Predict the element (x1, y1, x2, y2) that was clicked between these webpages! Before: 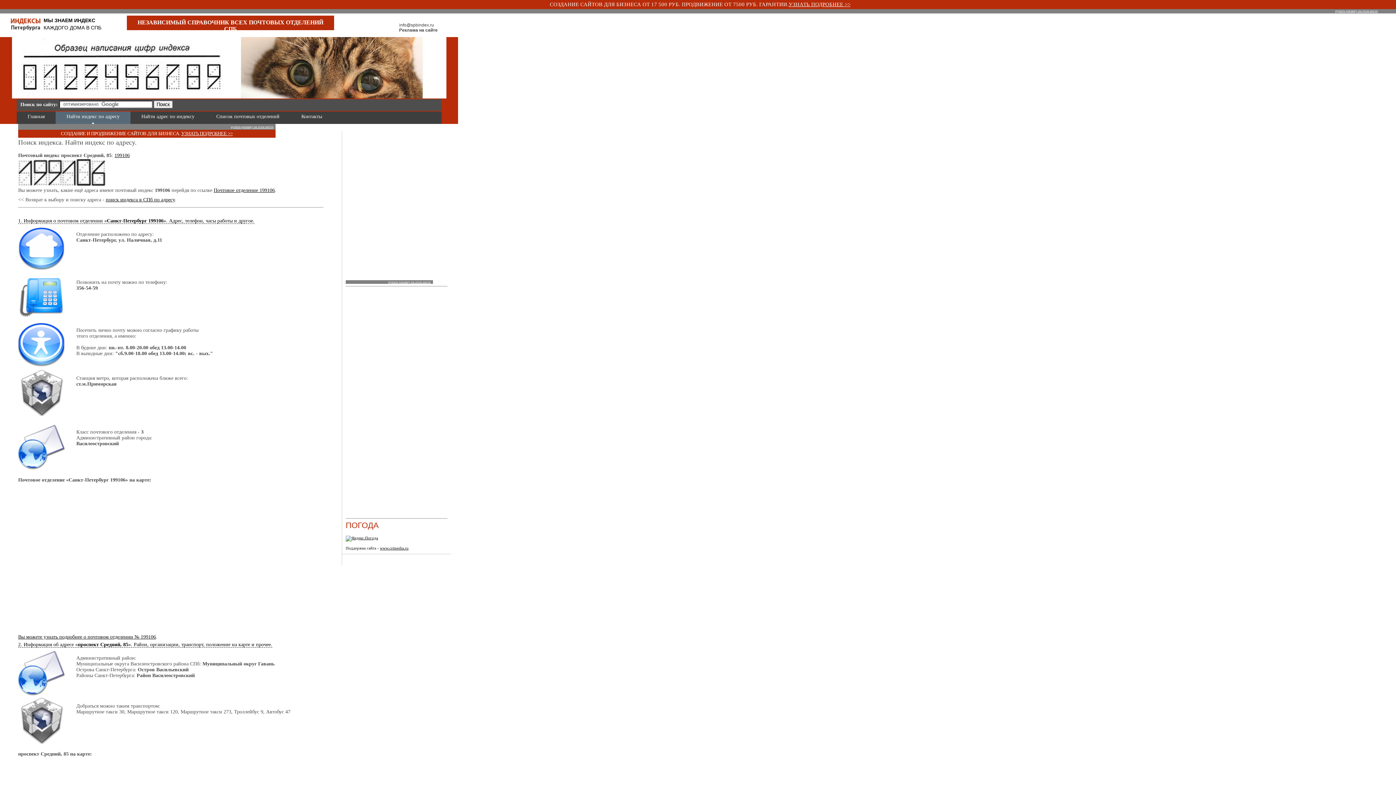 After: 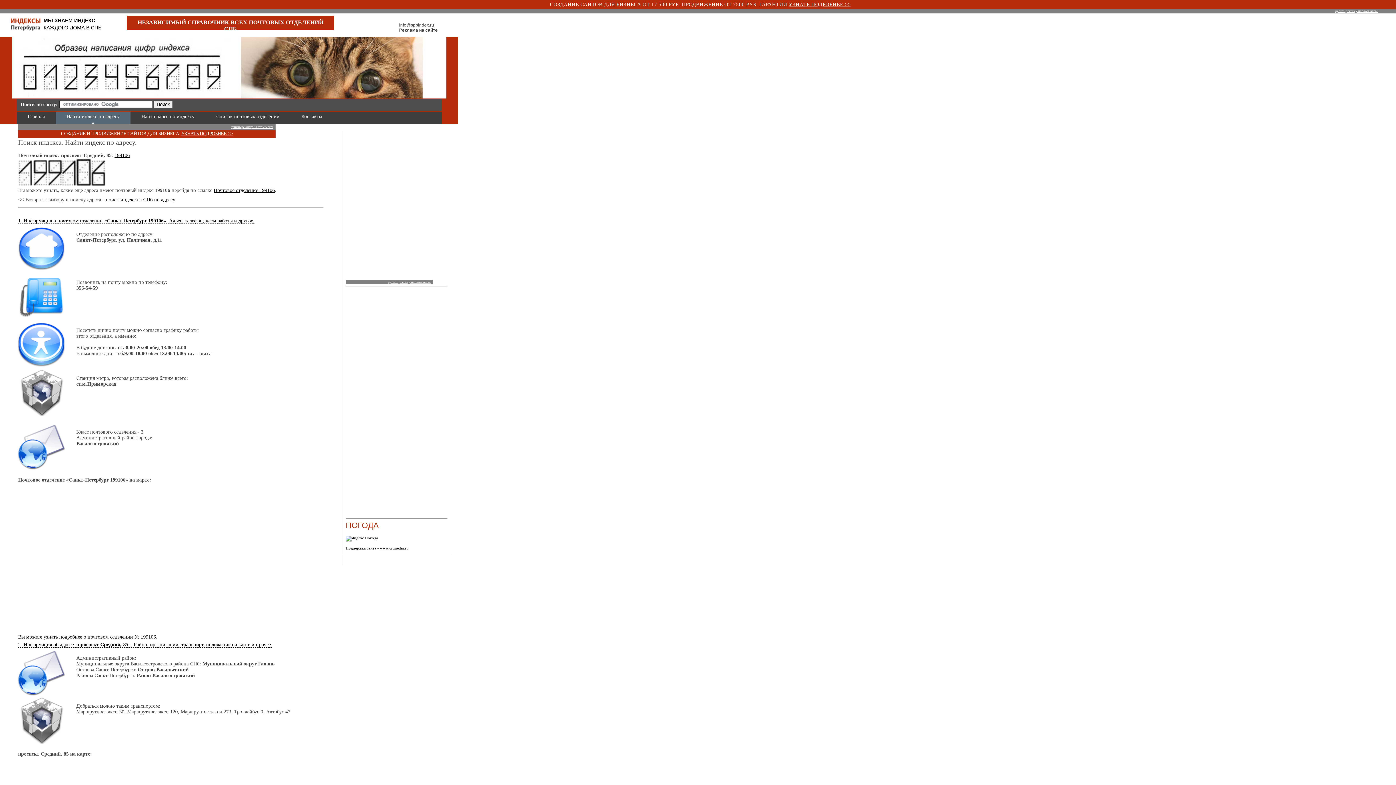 Action: label: info@spbindex.ru bbox: (399, 22, 450, 27)